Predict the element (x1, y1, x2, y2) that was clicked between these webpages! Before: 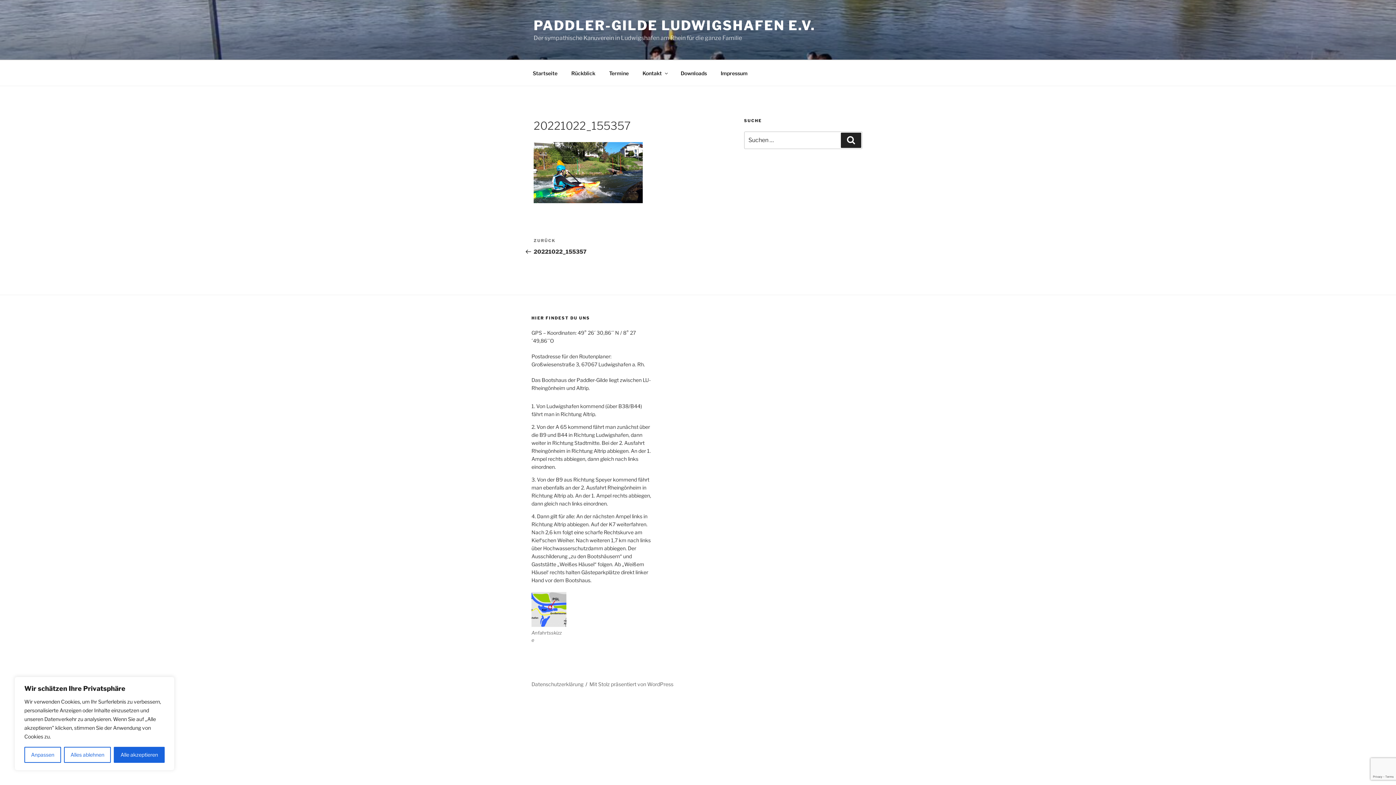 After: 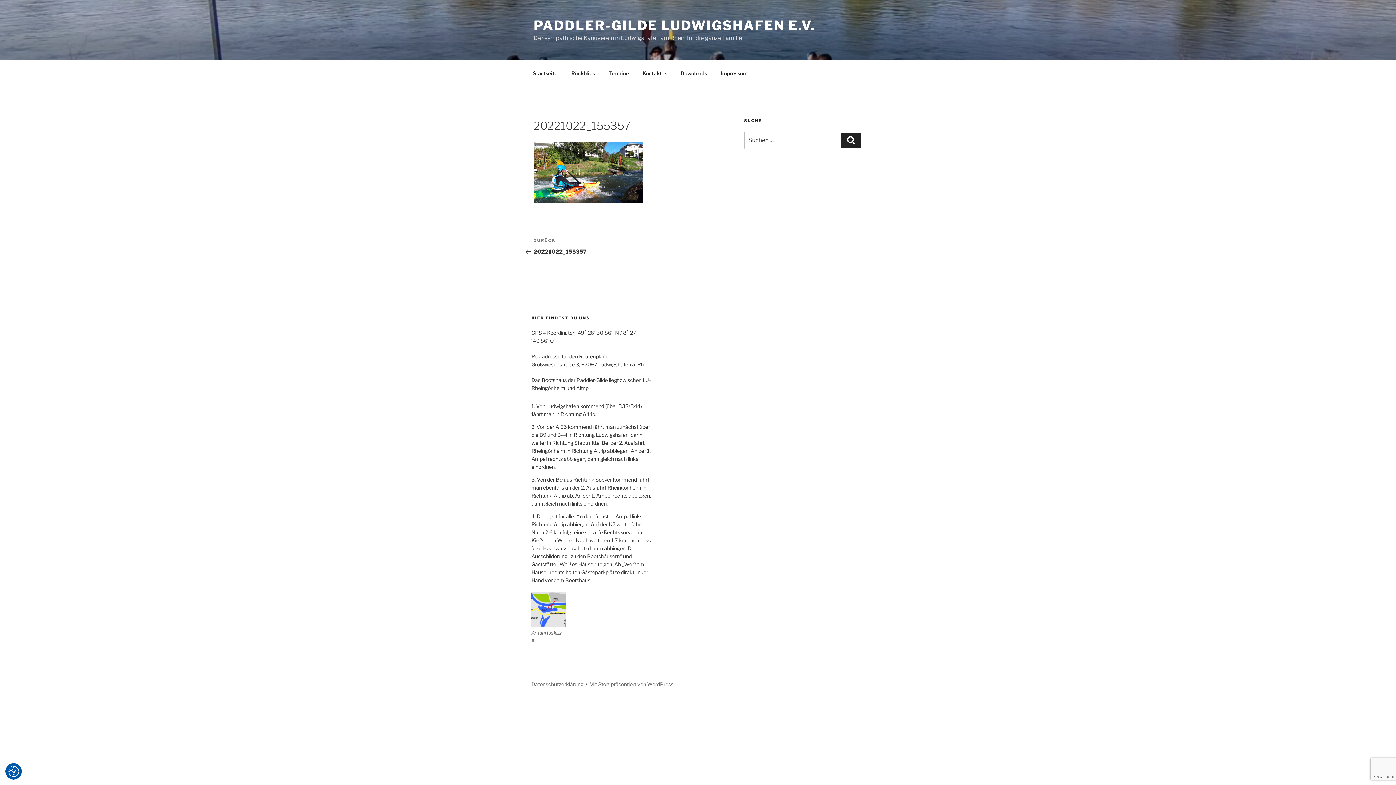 Action: label: Alles ablehnen bbox: (63, 747, 111, 763)